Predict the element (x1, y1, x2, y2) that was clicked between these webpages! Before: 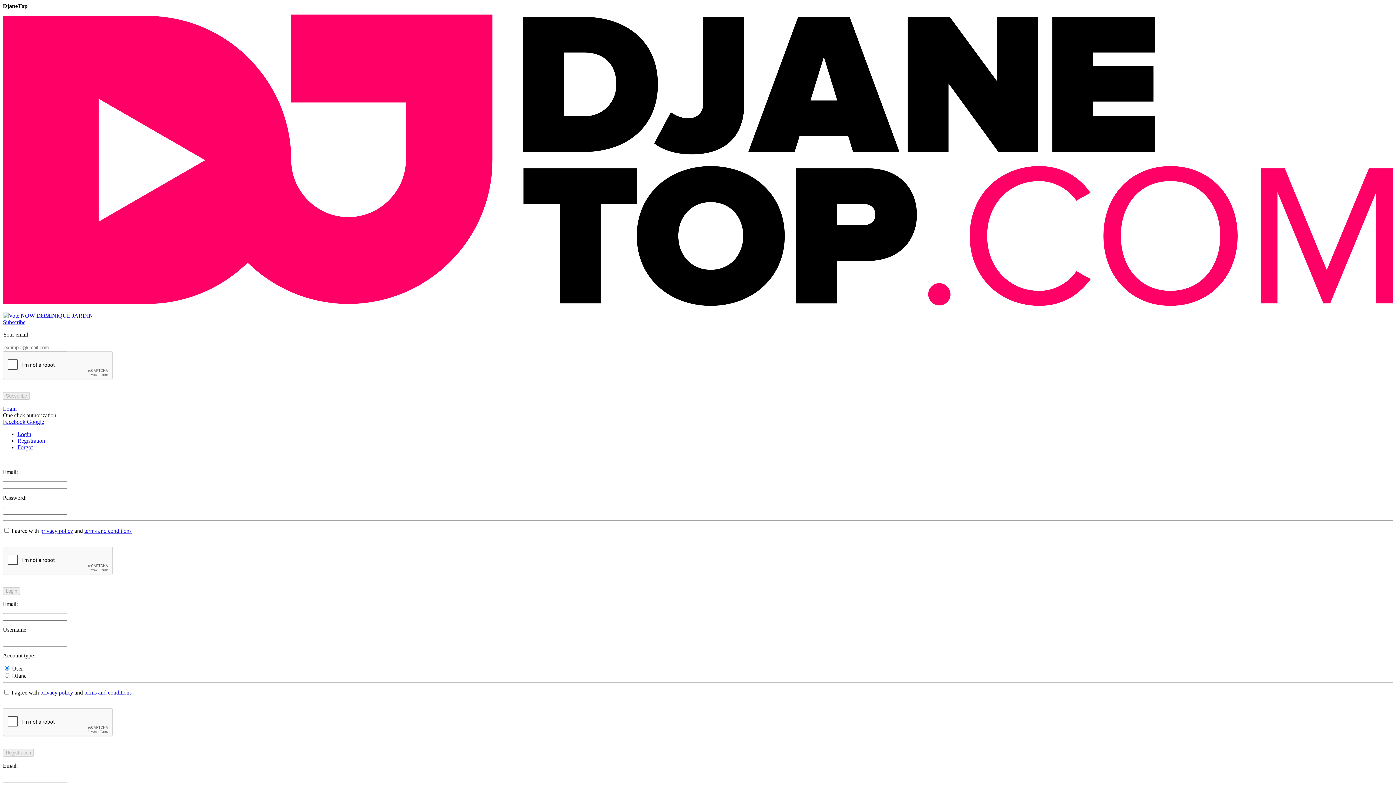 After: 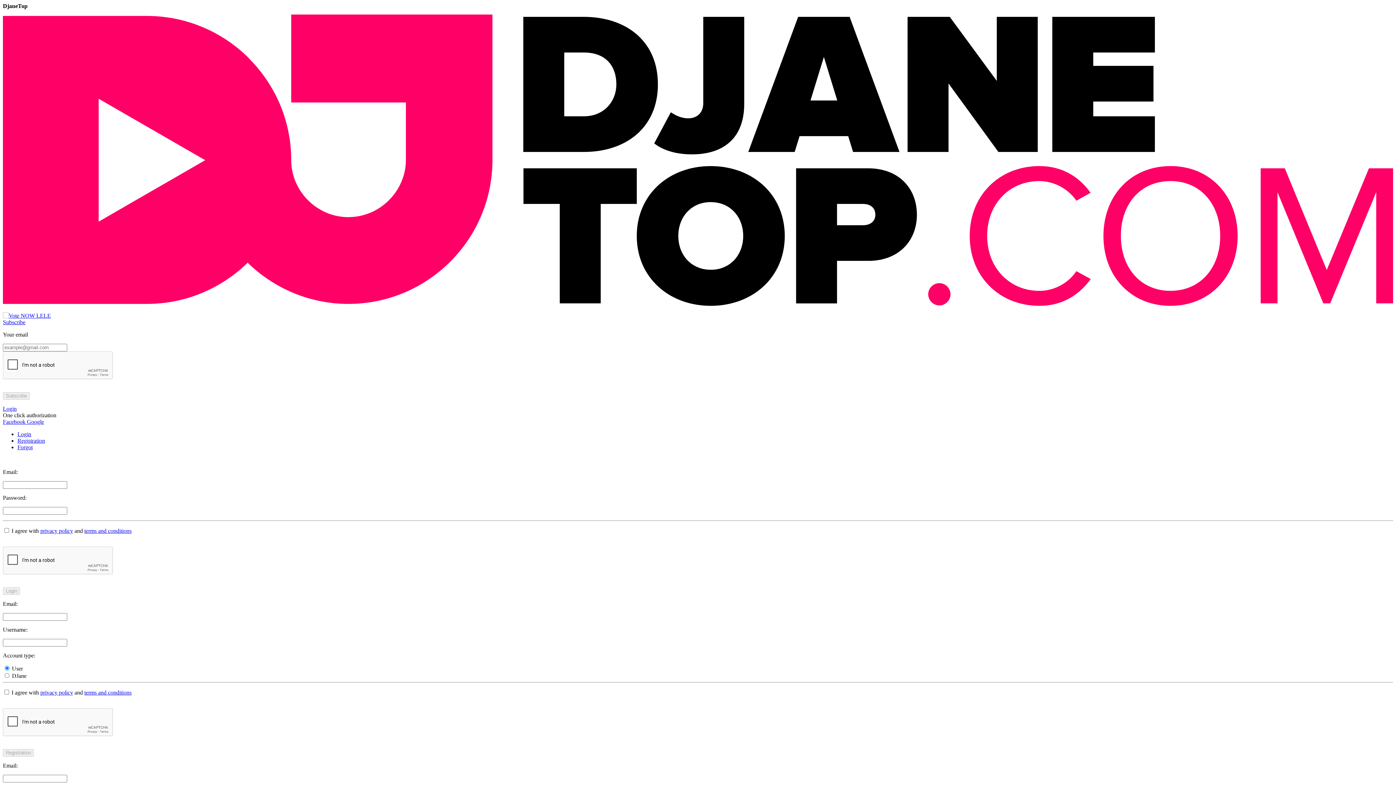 Action: label: Subscribe bbox: (2, 319, 25, 325)